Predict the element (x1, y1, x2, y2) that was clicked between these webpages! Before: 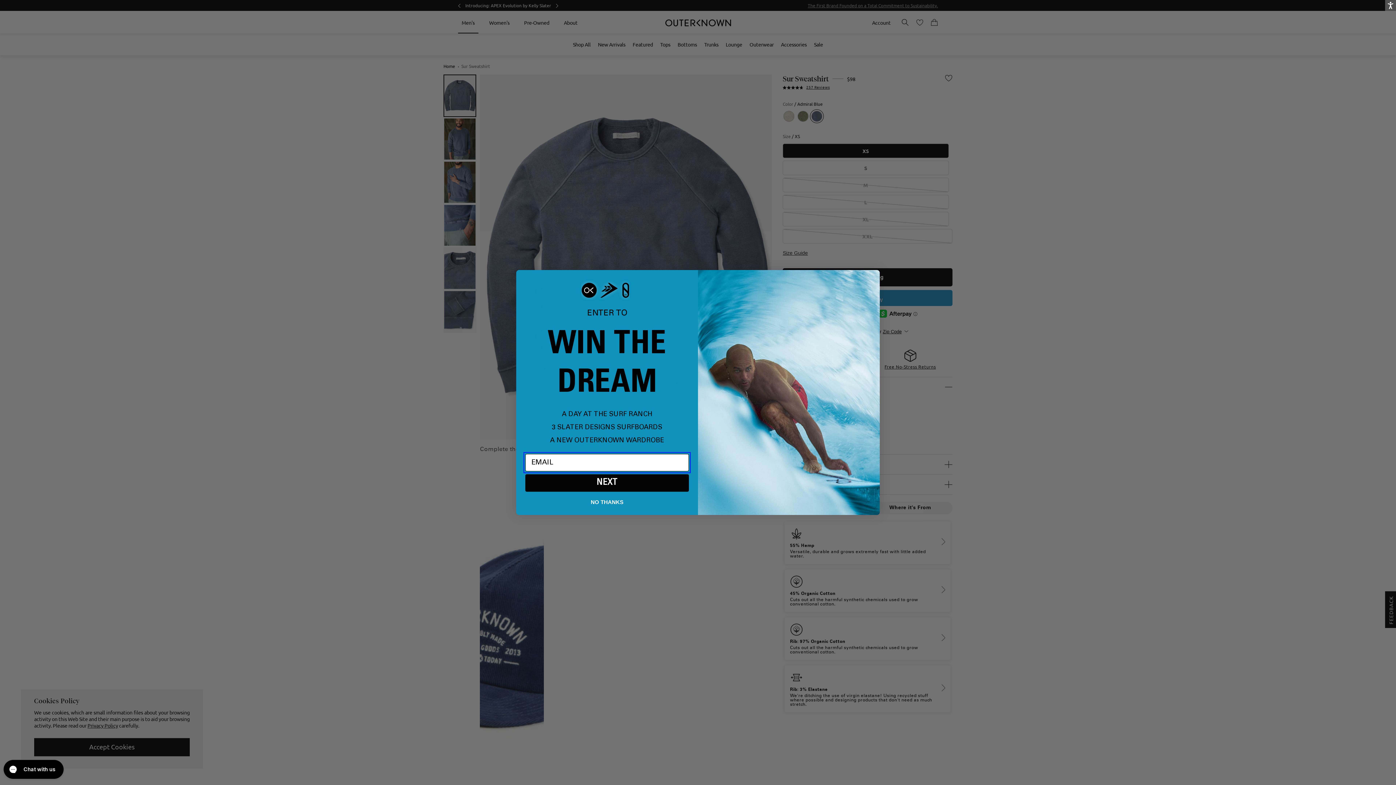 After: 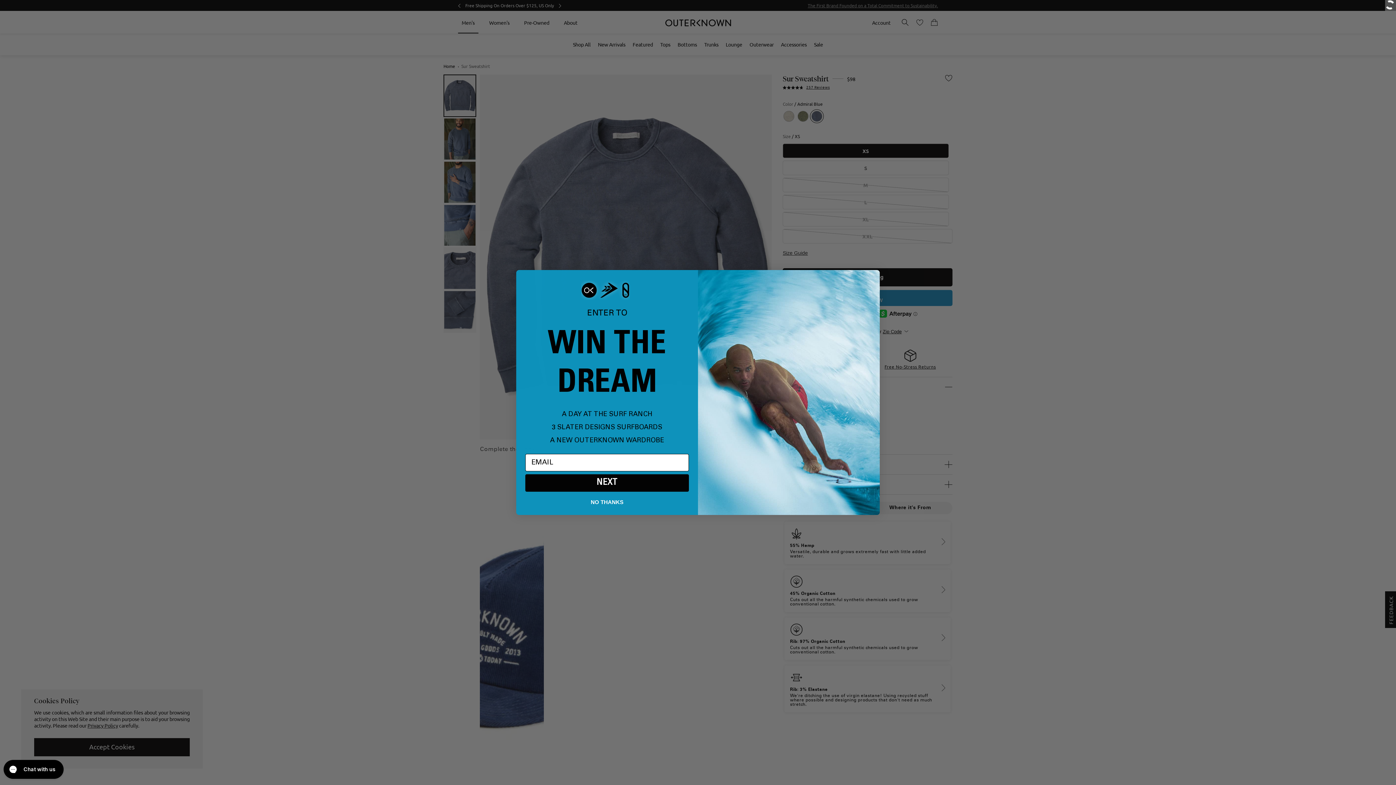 Action: bbox: (1385, 0, 1396, 10) label: Accessibility